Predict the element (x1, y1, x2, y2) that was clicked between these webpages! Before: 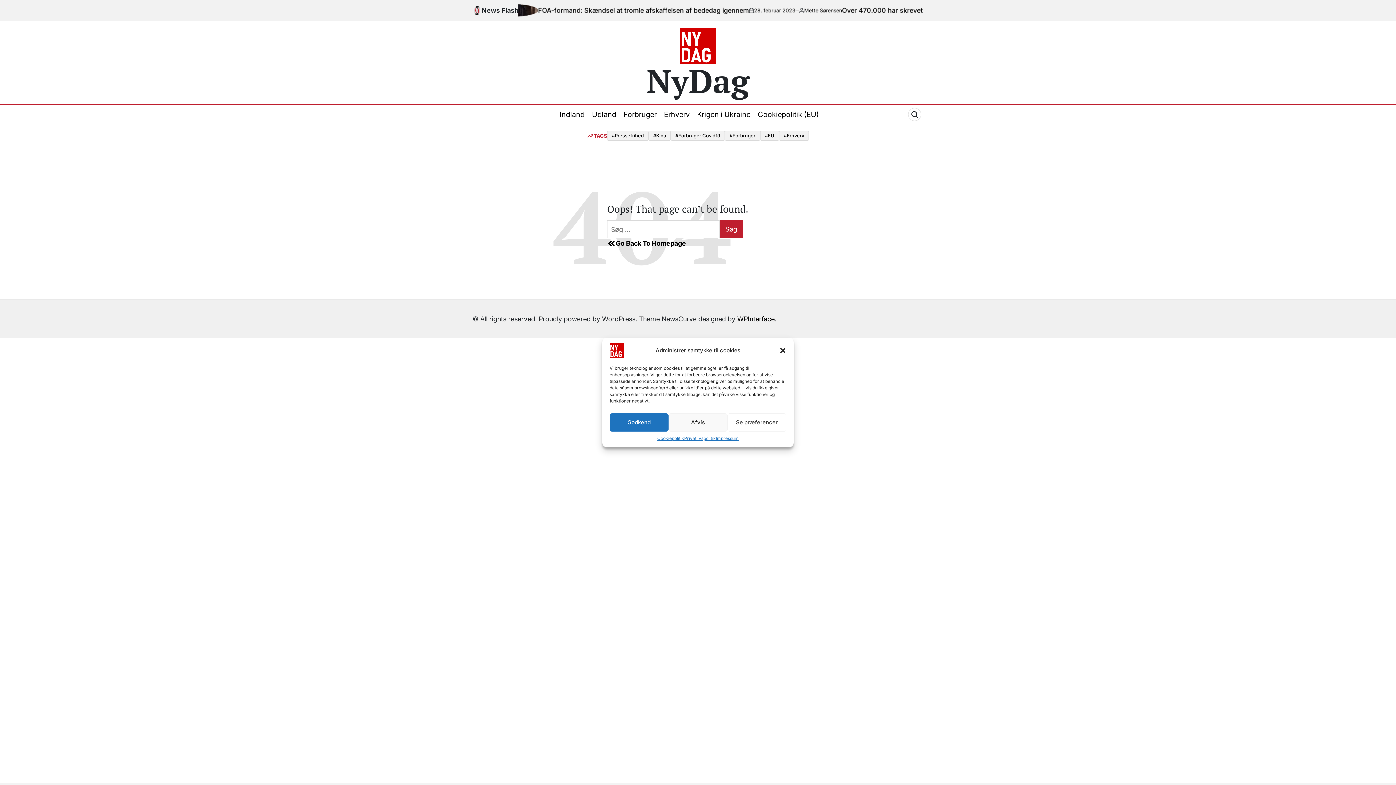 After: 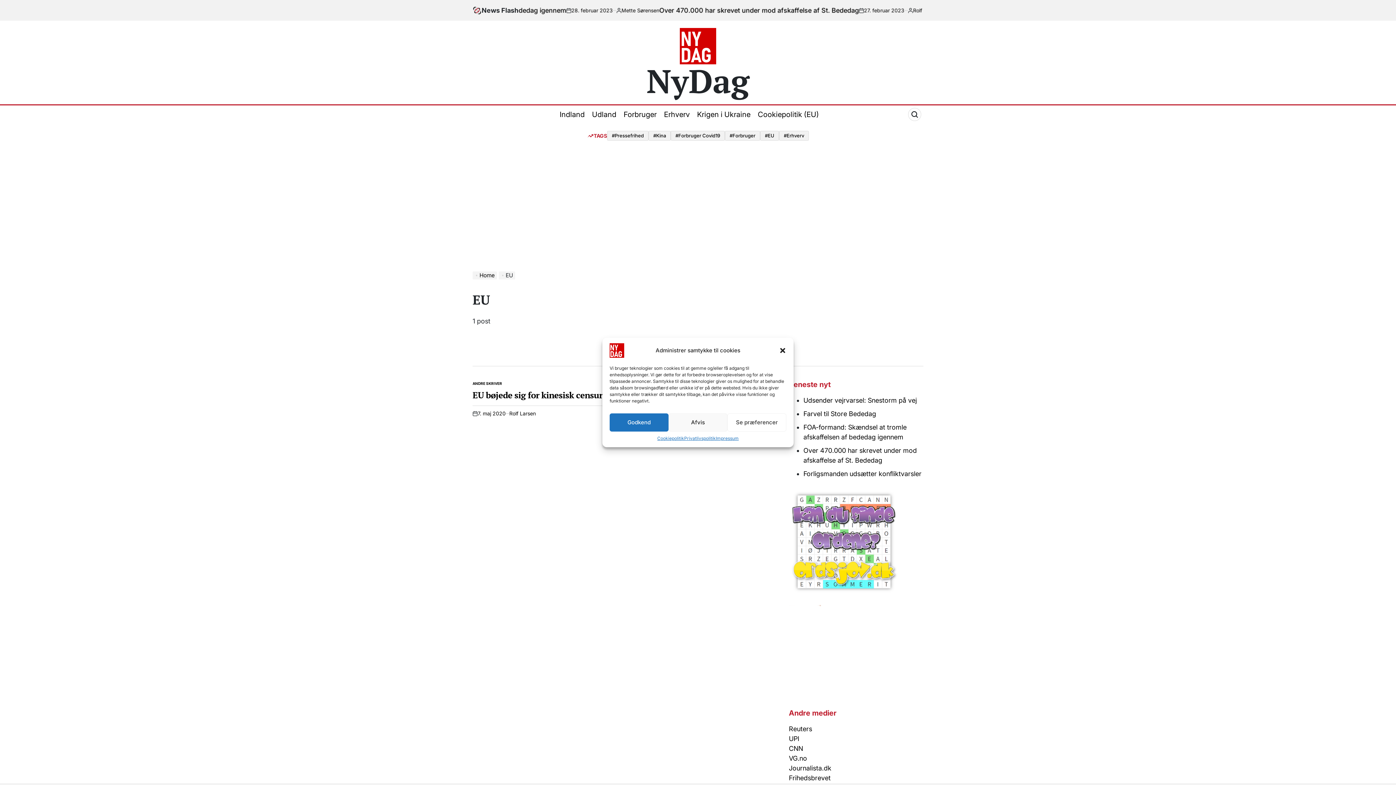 Action: bbox: (760, 130, 779, 140) label: #EU